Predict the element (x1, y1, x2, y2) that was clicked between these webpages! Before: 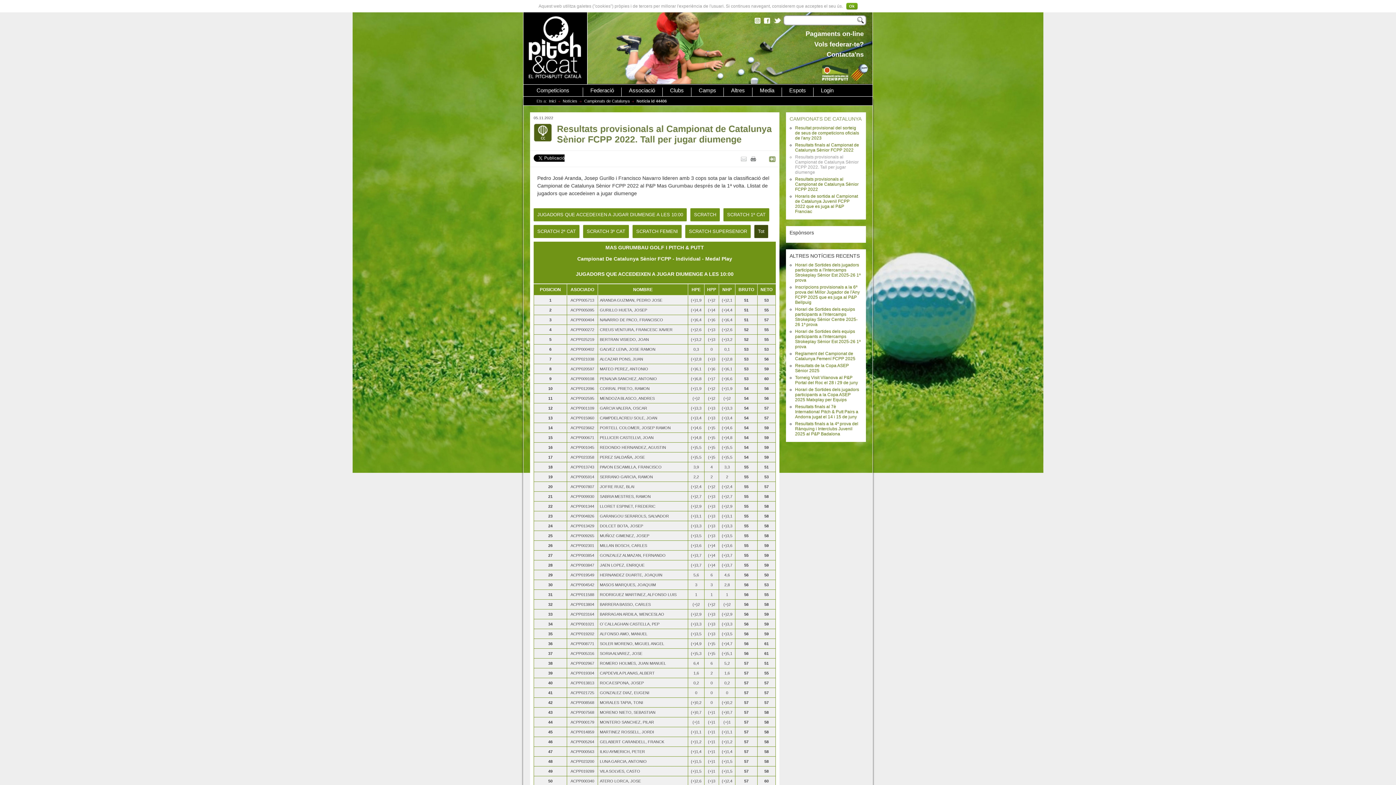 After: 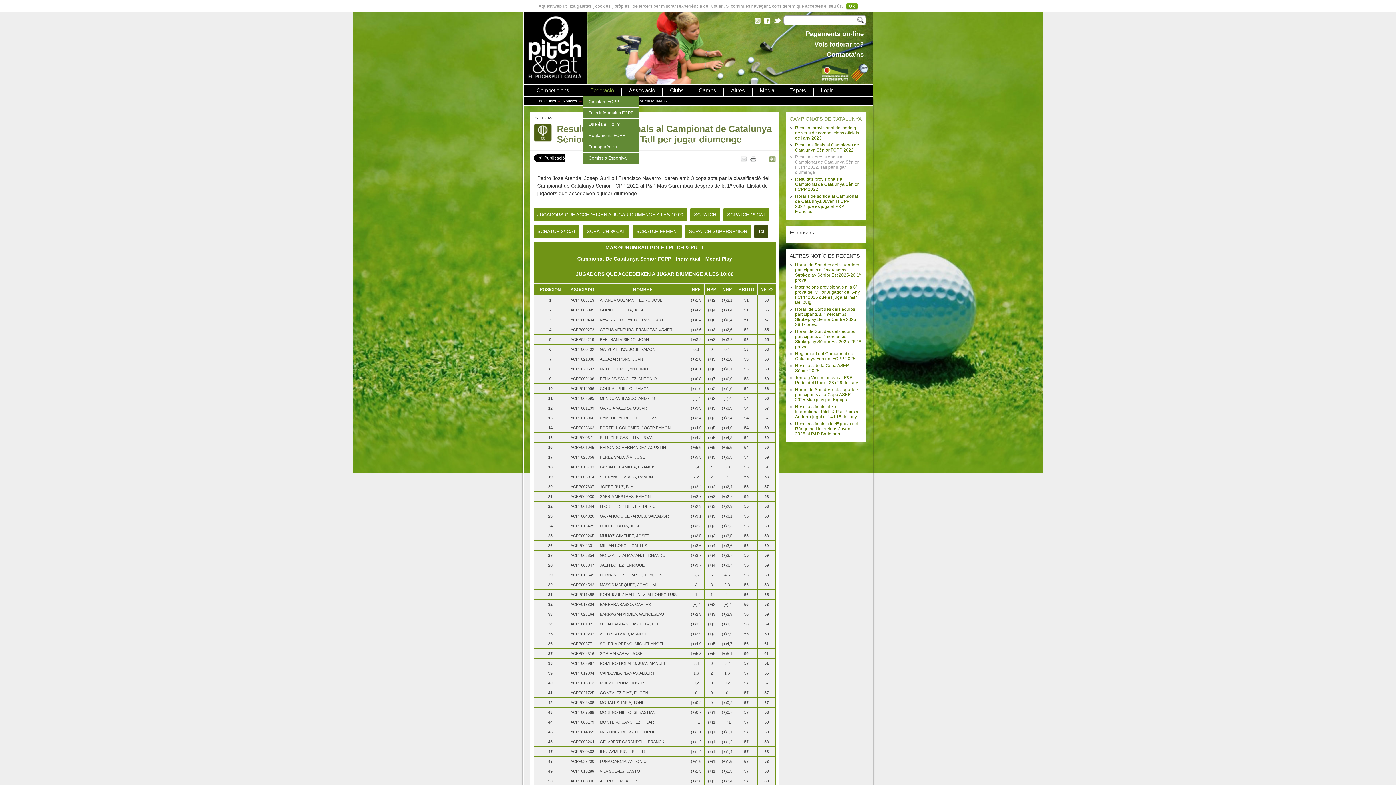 Action: label: Federació bbox: (583, 87, 621, 96)